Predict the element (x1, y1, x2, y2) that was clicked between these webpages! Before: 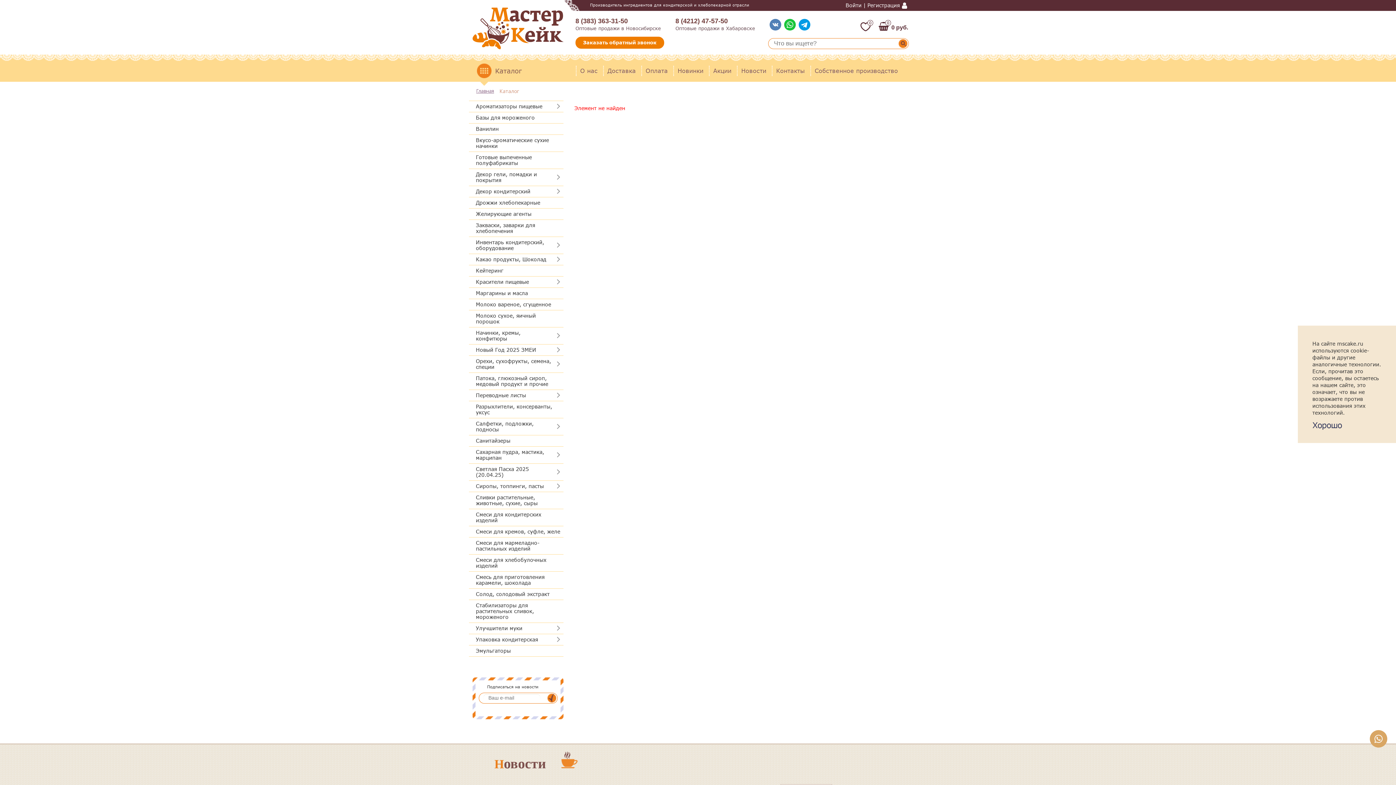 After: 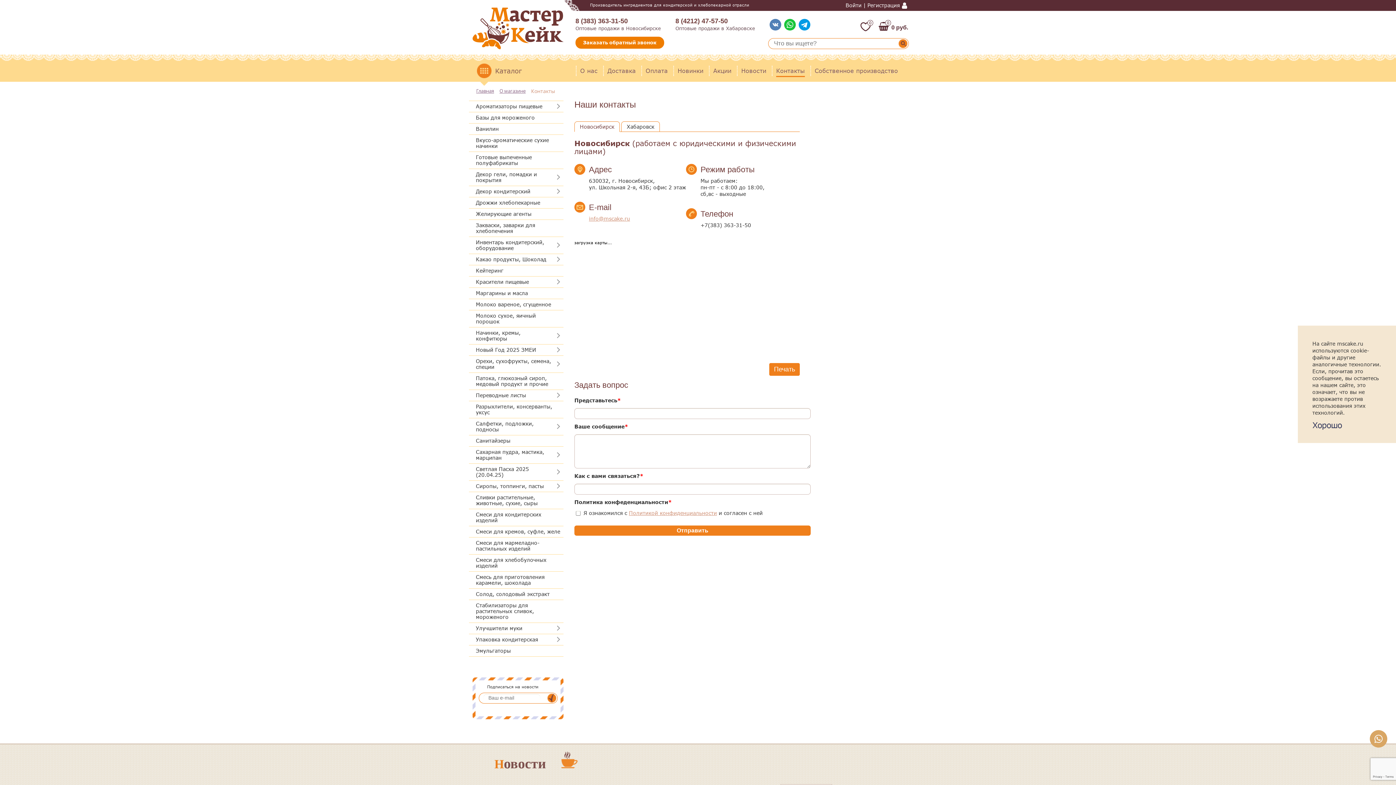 Action: bbox: (776, 67, 805, 74) label: Контакты